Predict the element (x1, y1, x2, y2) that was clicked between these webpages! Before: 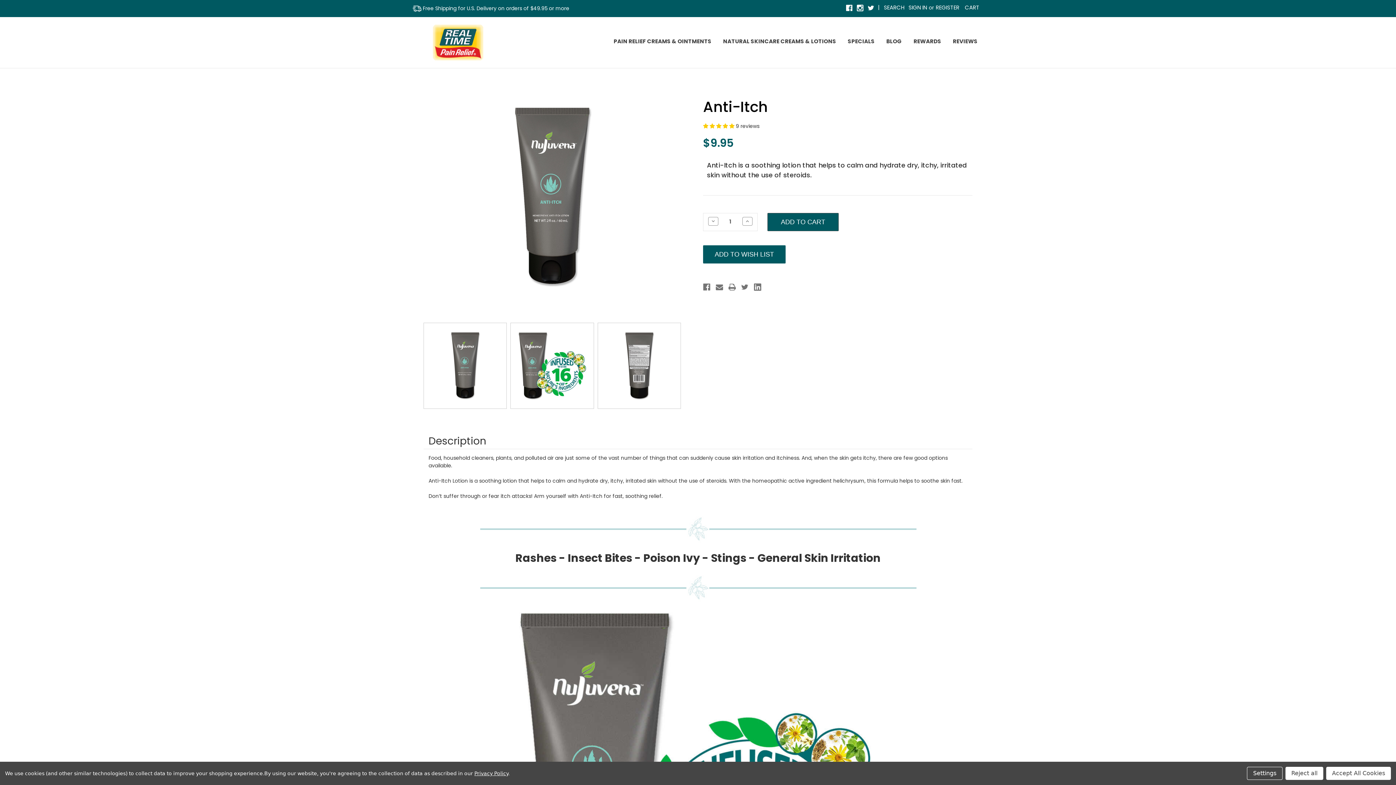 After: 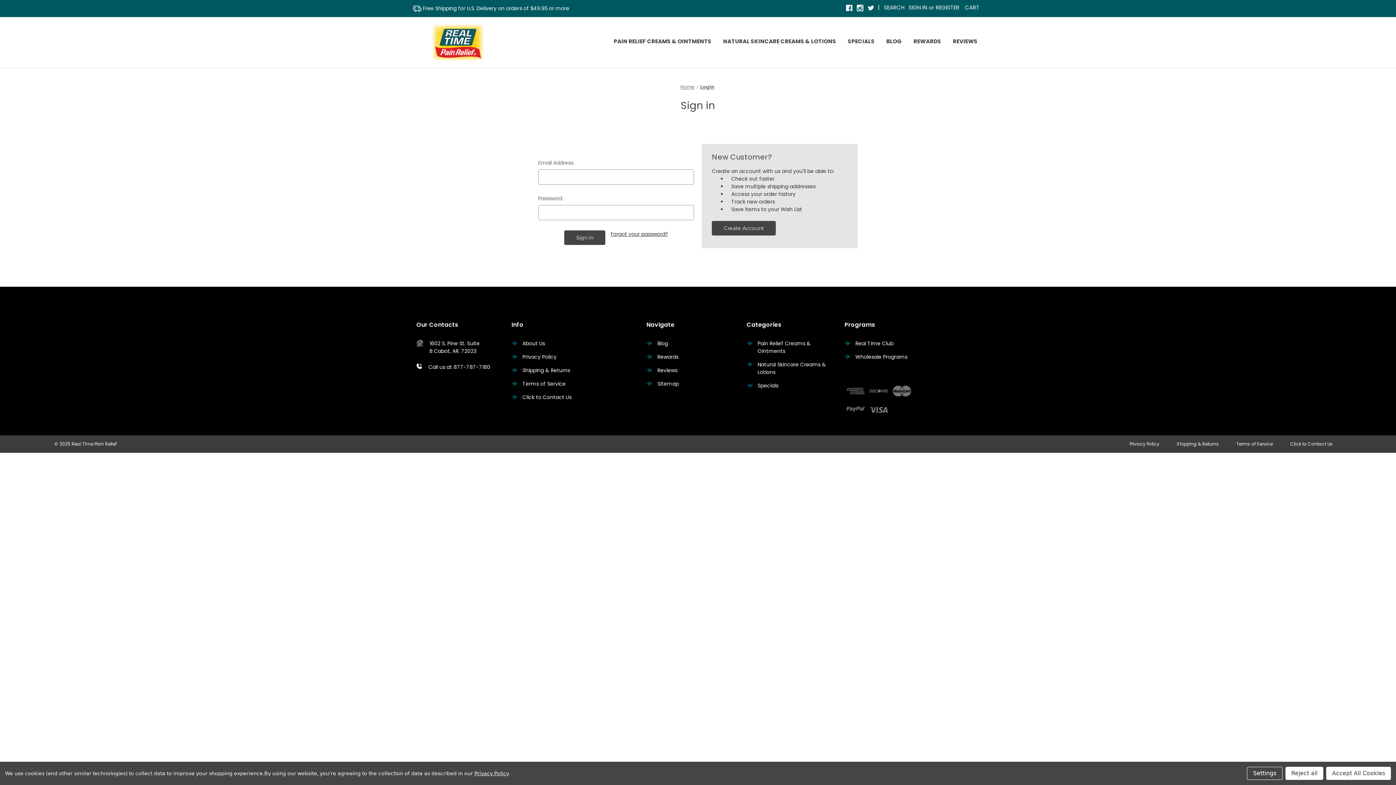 Action: label: Sign in bbox: (904, 0, 931, 11)